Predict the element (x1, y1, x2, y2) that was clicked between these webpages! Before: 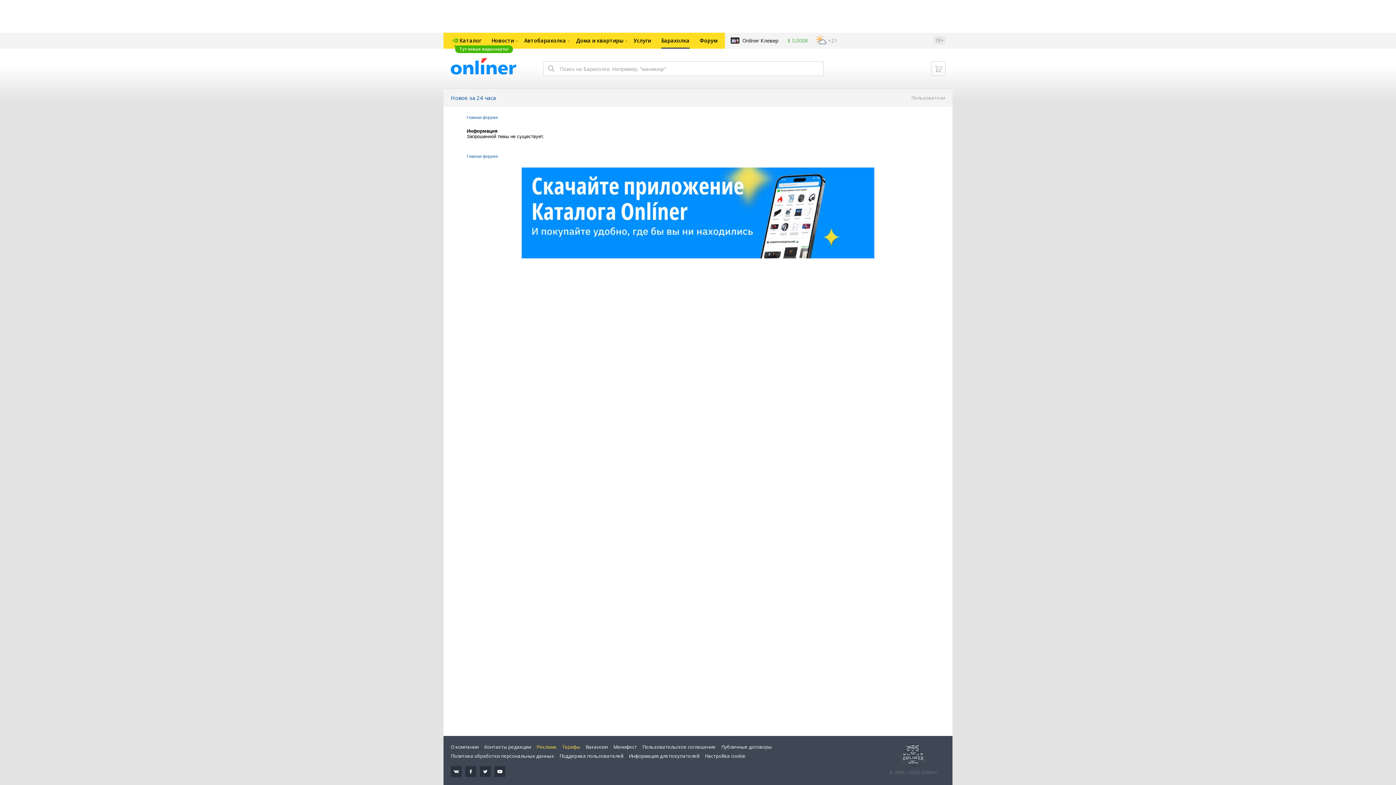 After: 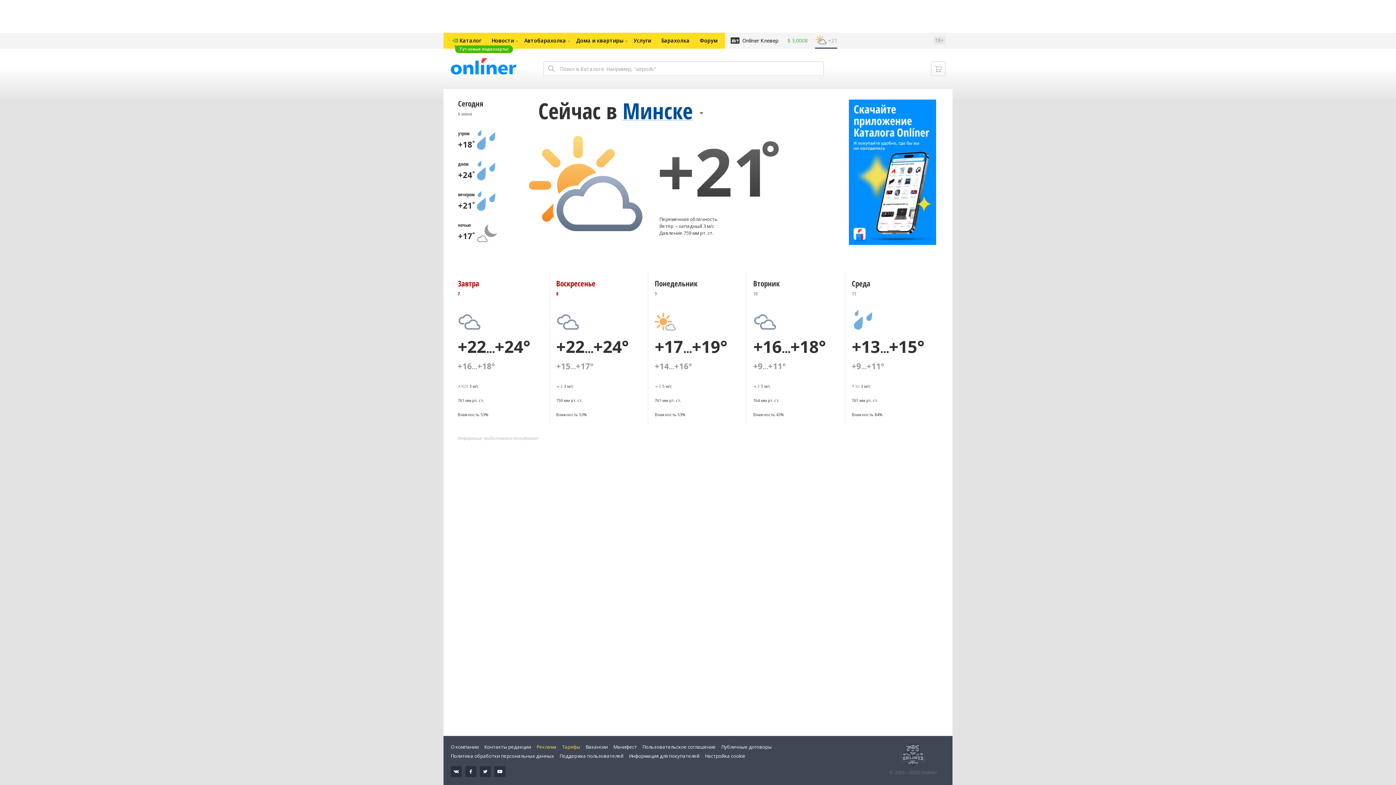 Action: bbox: (815, 32, 837, 48) label:  +21